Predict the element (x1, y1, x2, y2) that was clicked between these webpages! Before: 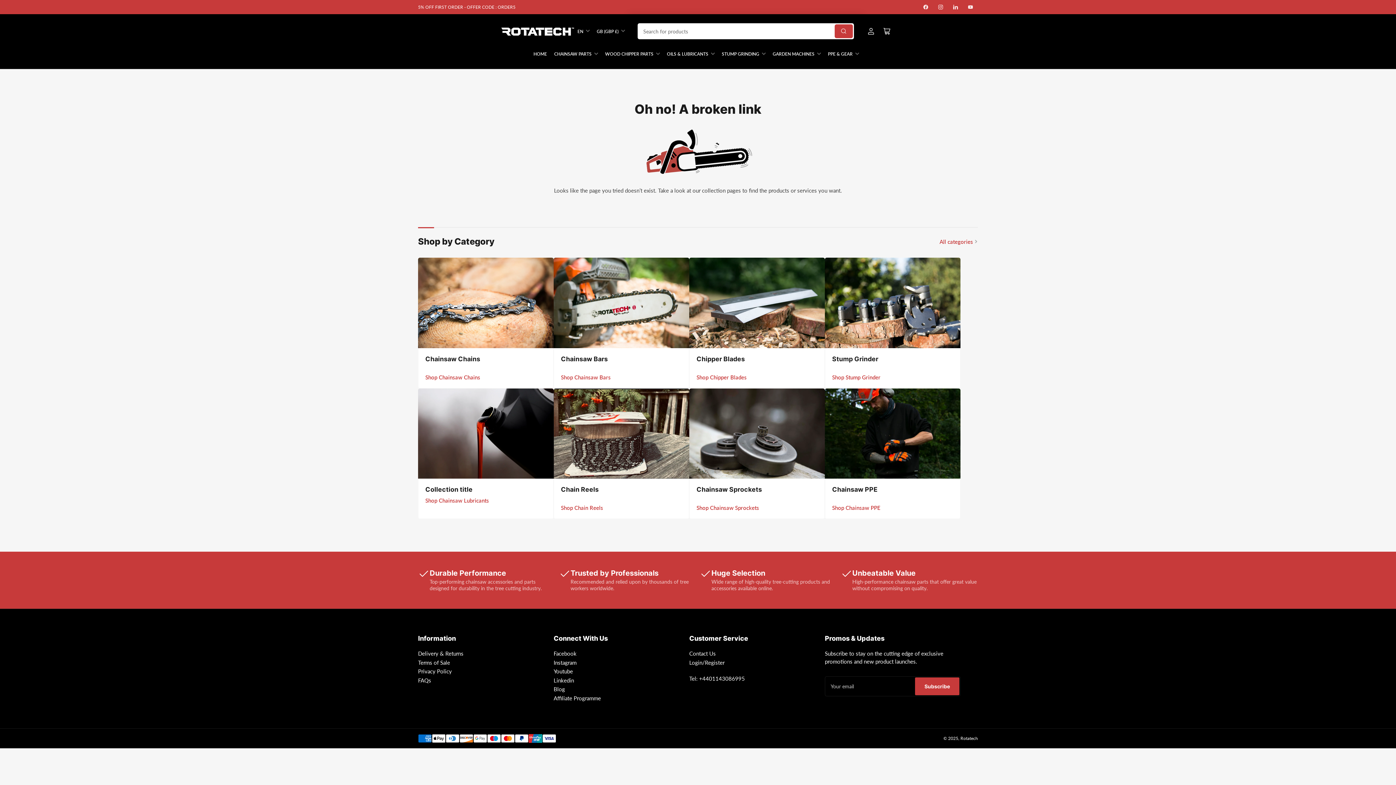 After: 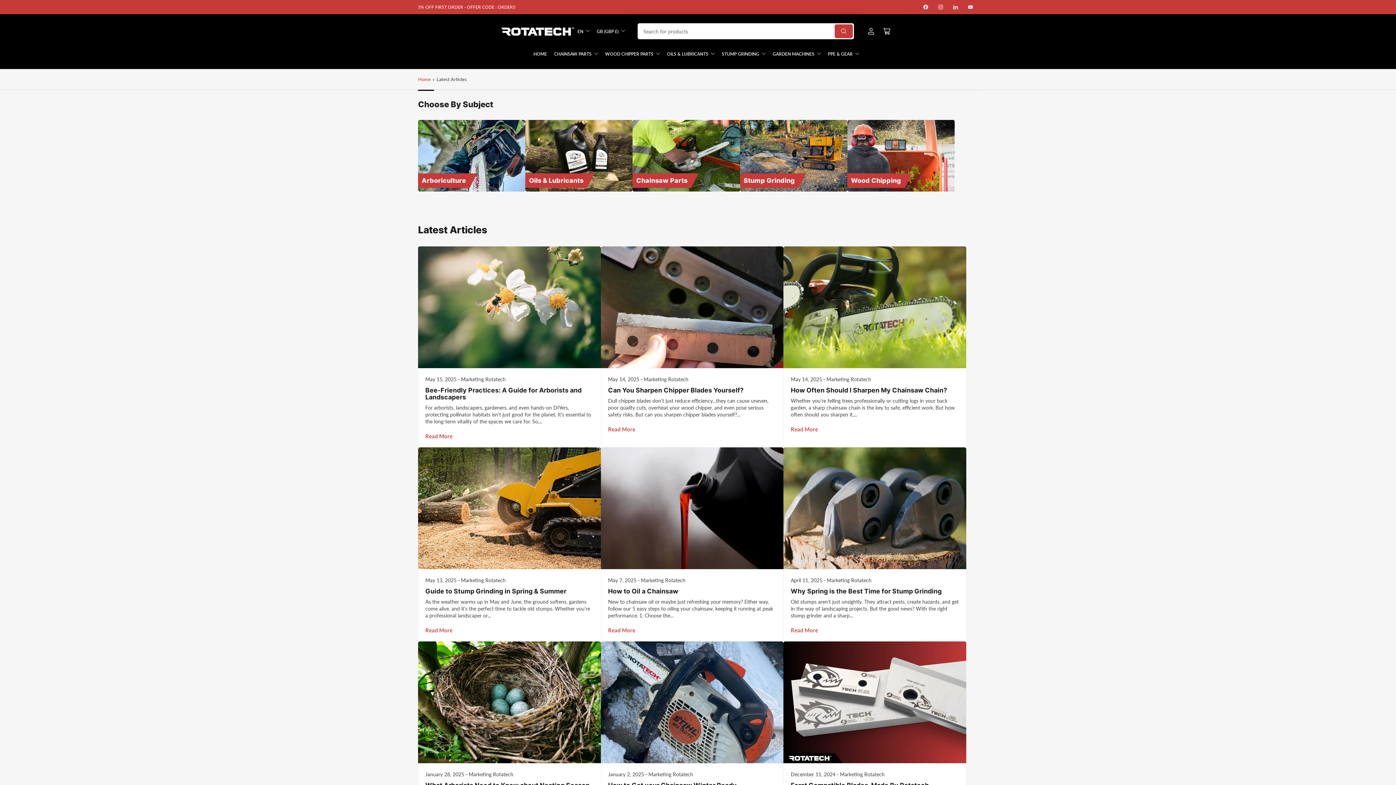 Action: label: Blog bbox: (553, 686, 565, 692)